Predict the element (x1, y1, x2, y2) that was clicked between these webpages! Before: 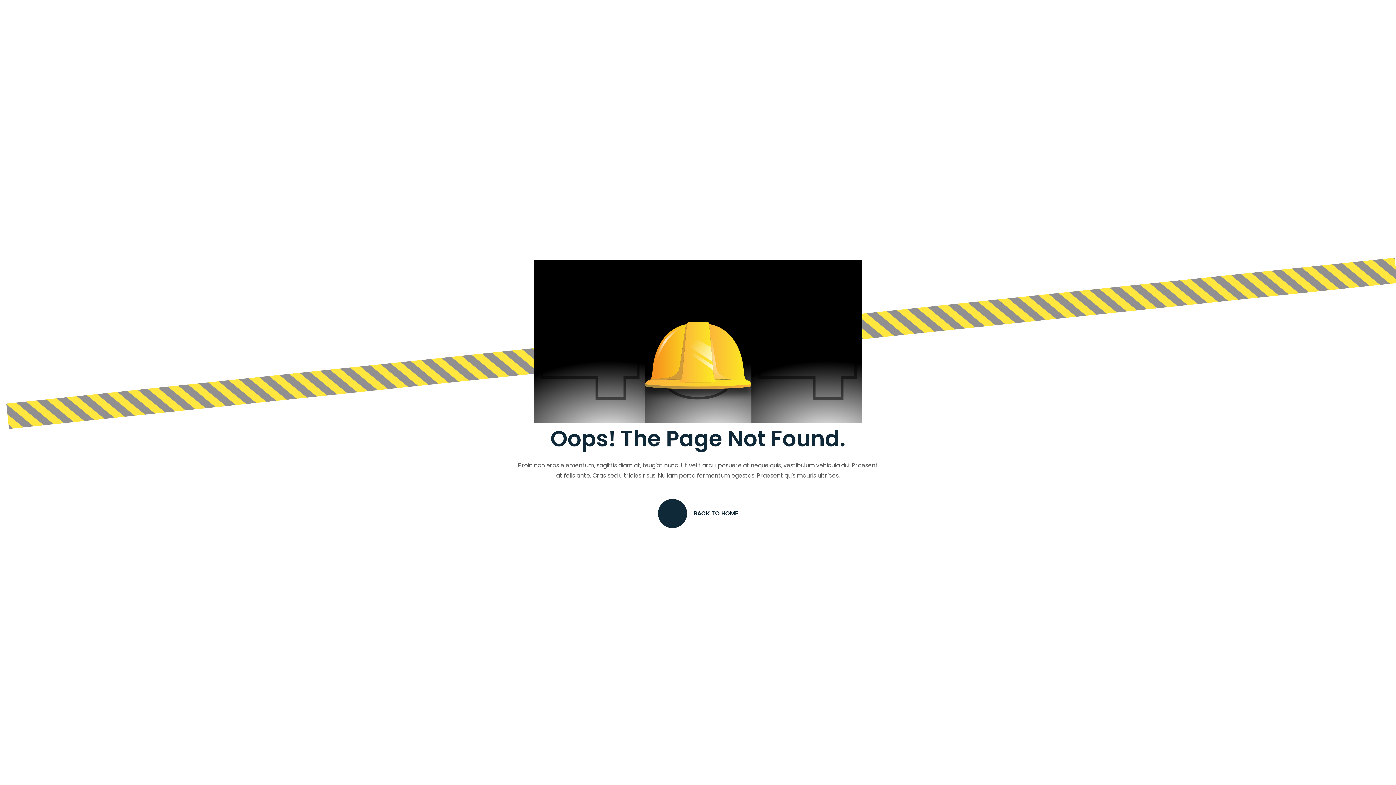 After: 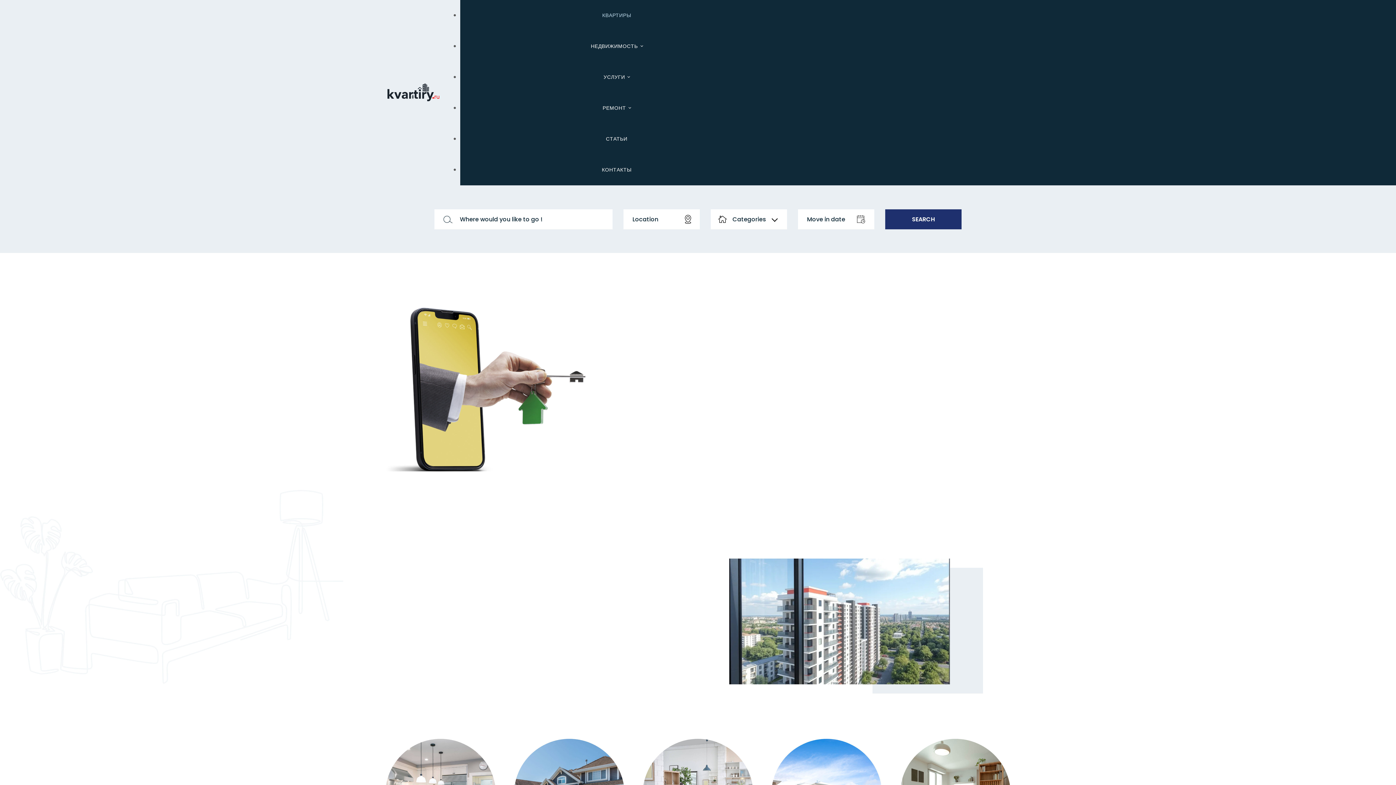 Action: label: BACK TO HOME bbox: (658, 499, 738, 528)